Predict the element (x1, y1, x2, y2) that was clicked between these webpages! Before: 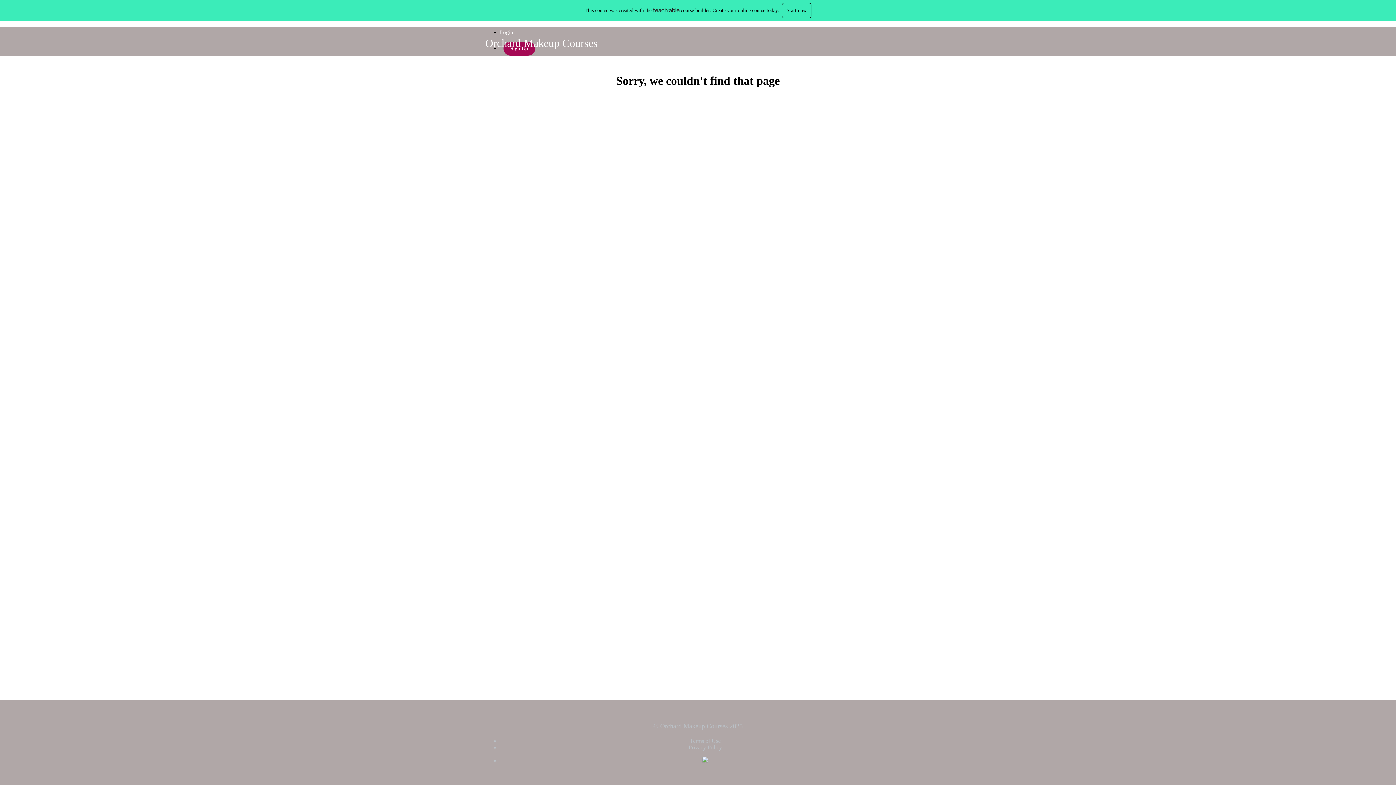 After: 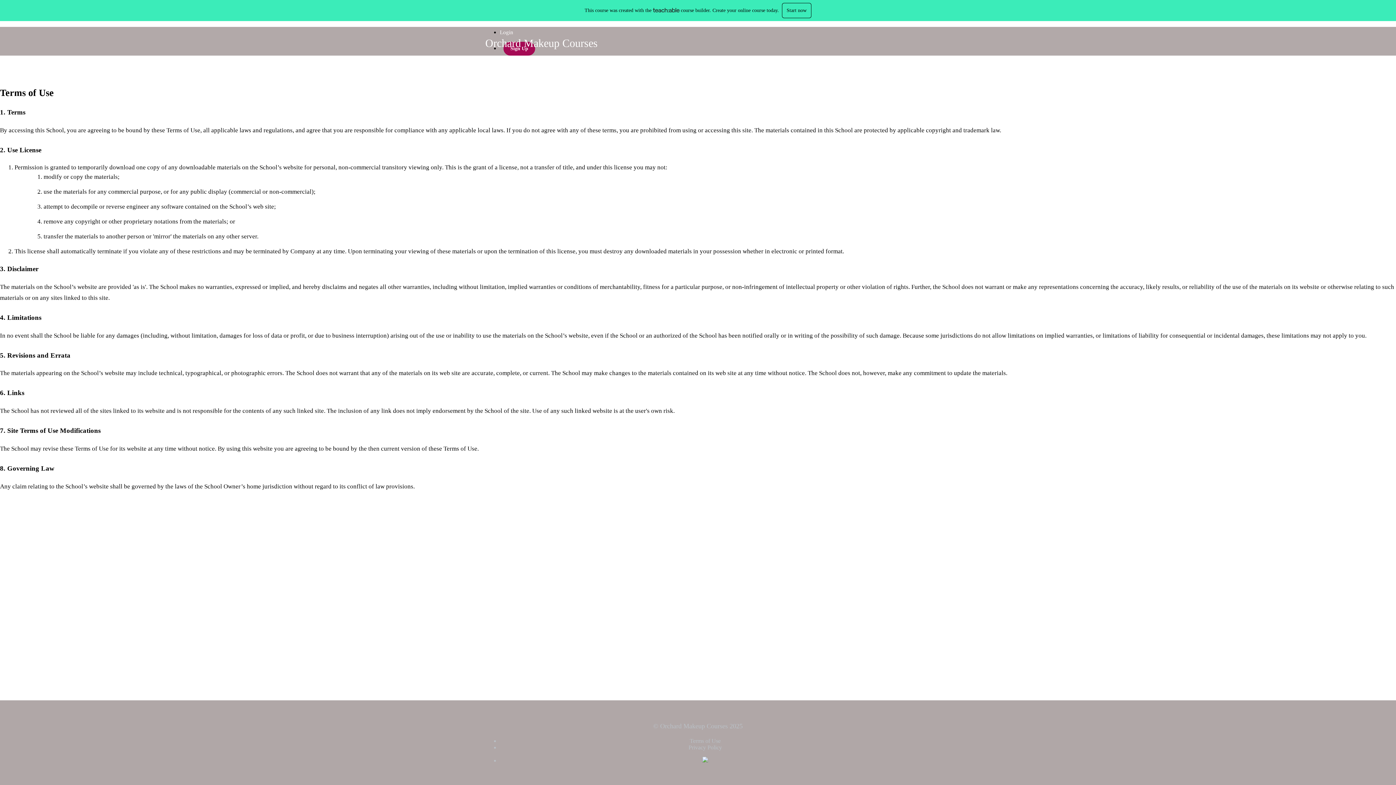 Action: label: Terms of Use bbox: (690, 738, 720, 744)